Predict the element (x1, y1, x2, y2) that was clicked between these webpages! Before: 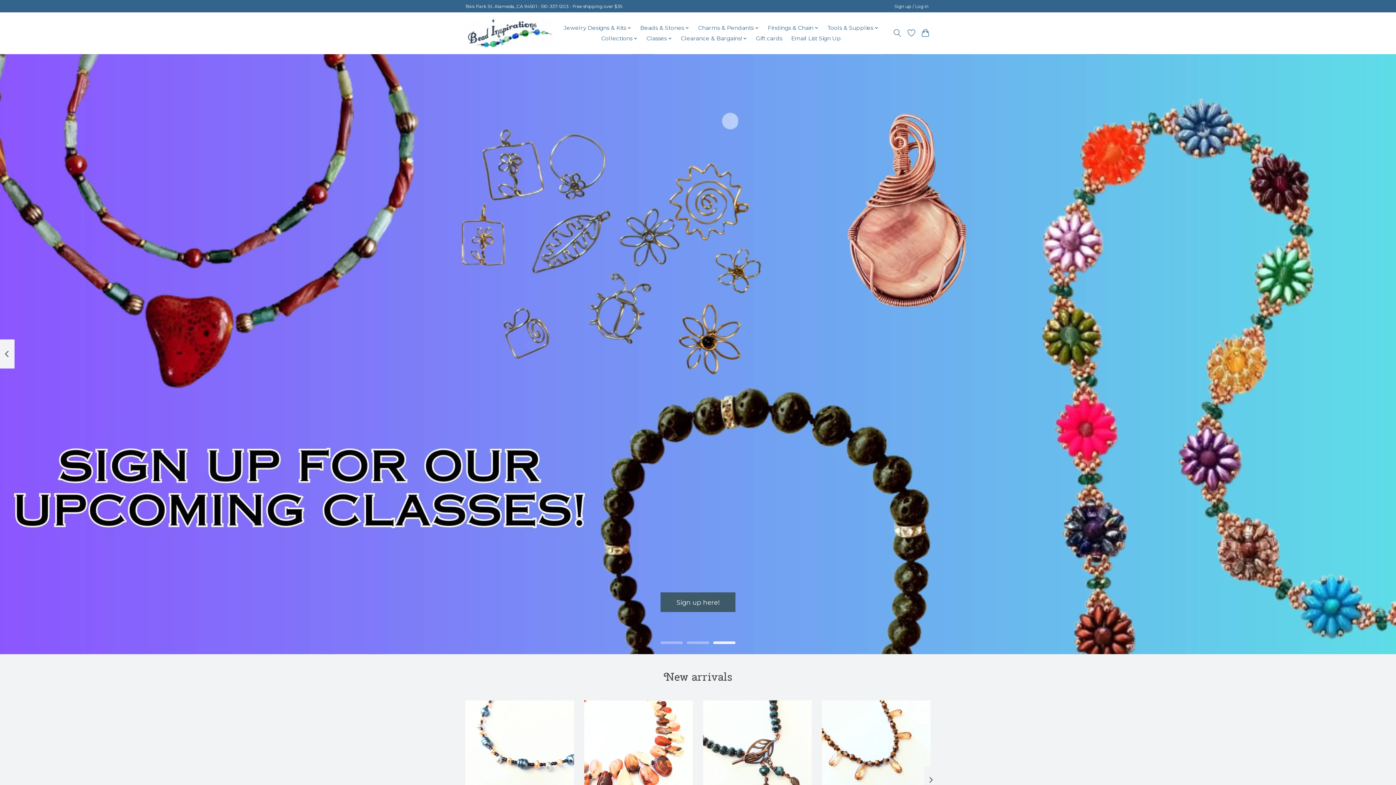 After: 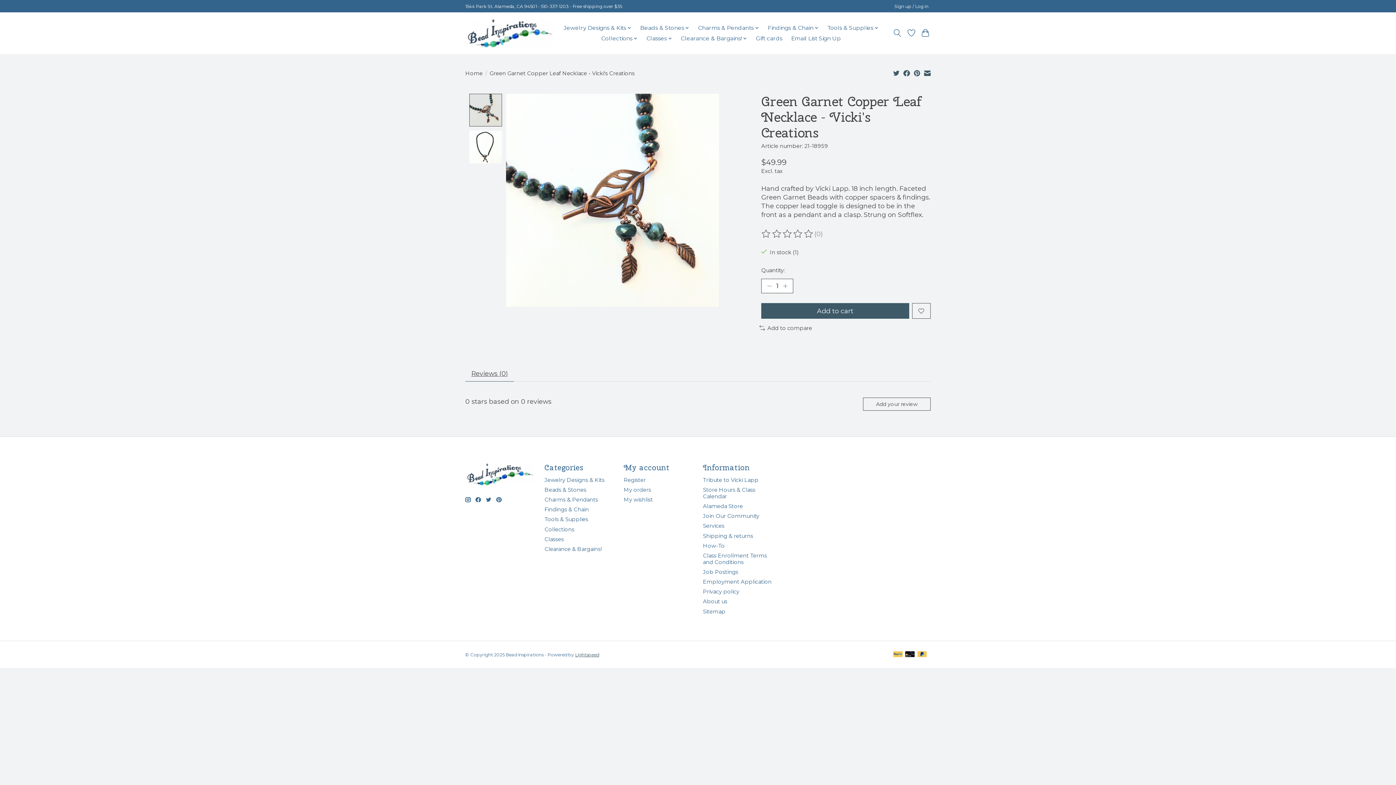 Action: bbox: (703, 700, 812, 809) label: Green Garnet Copper Leaf Necklace - Vicki's Creations